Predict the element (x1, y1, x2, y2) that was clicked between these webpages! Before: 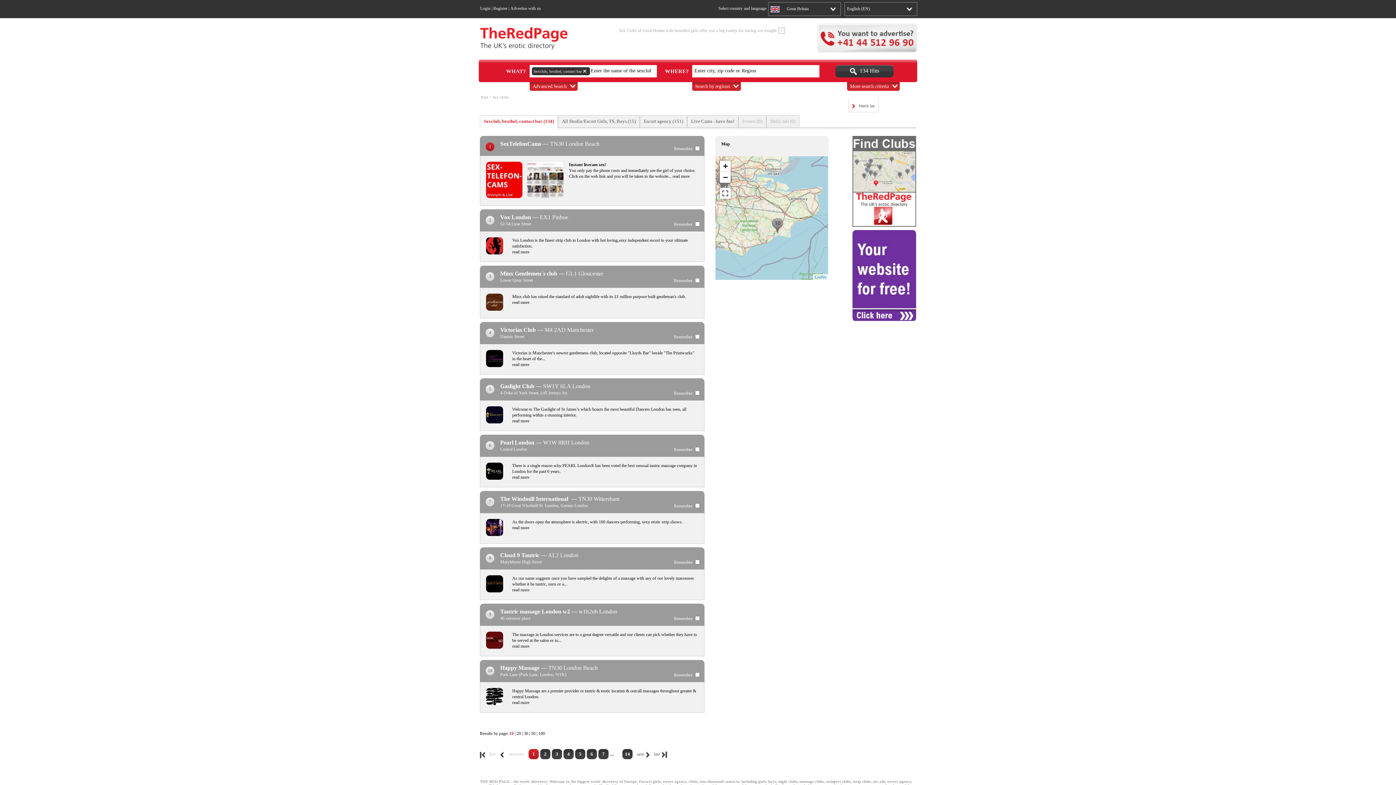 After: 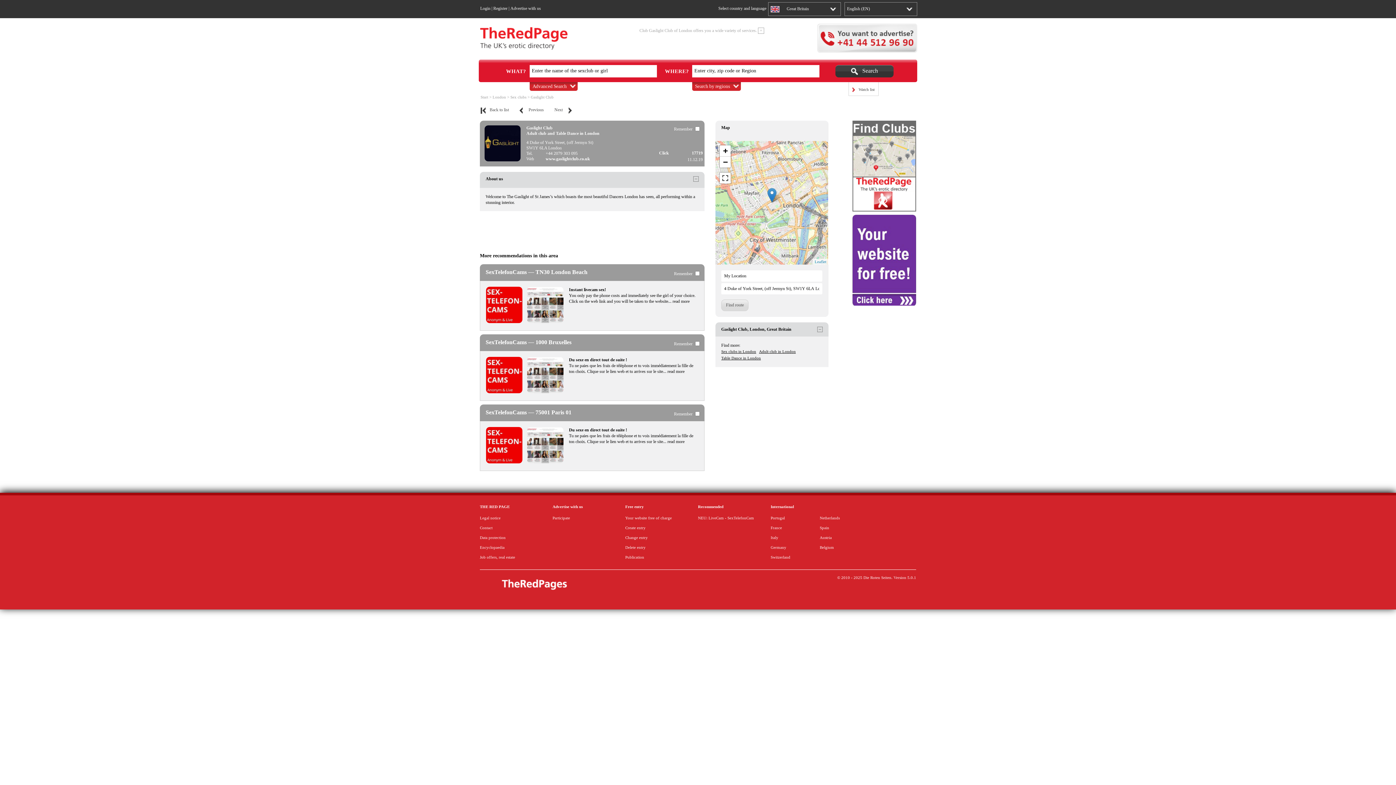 Action: bbox: (486, 419, 506, 424)